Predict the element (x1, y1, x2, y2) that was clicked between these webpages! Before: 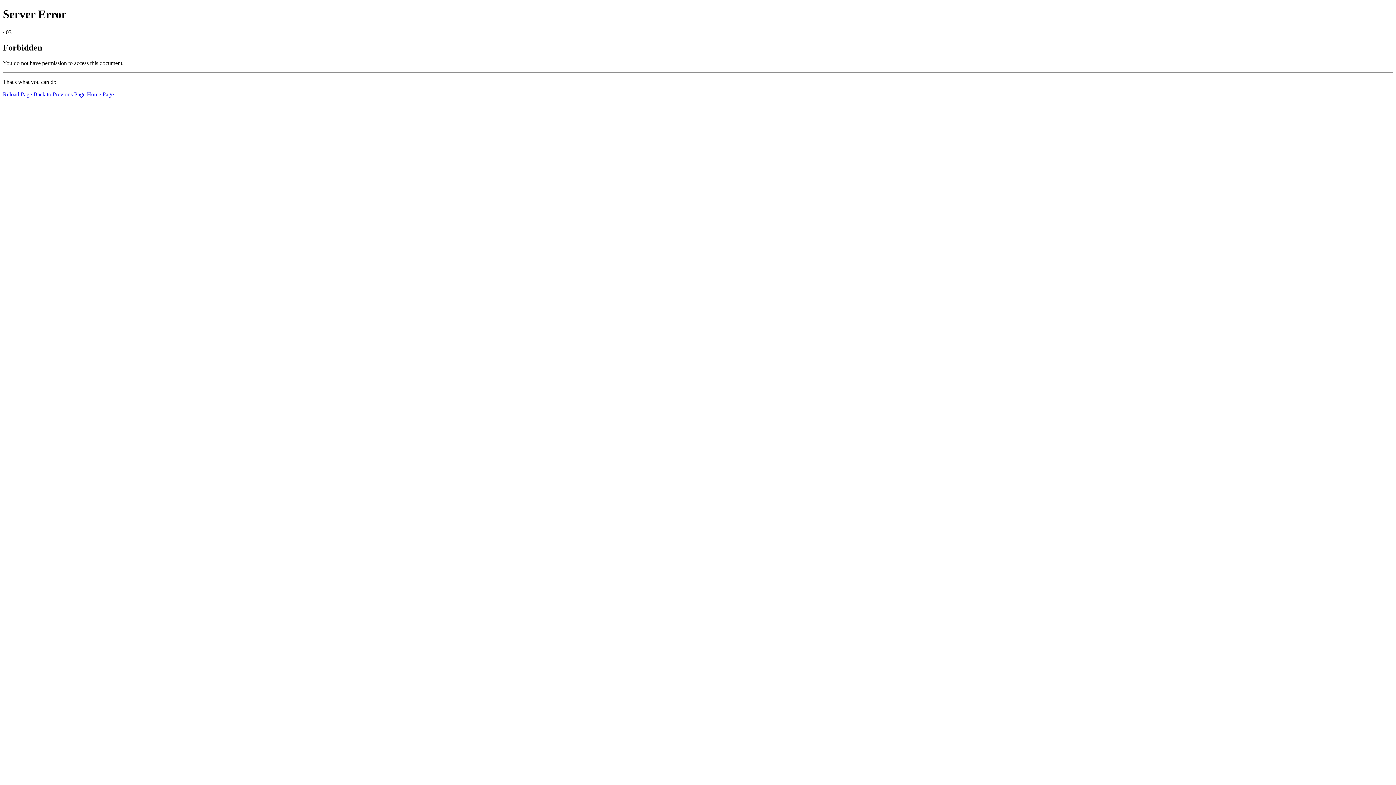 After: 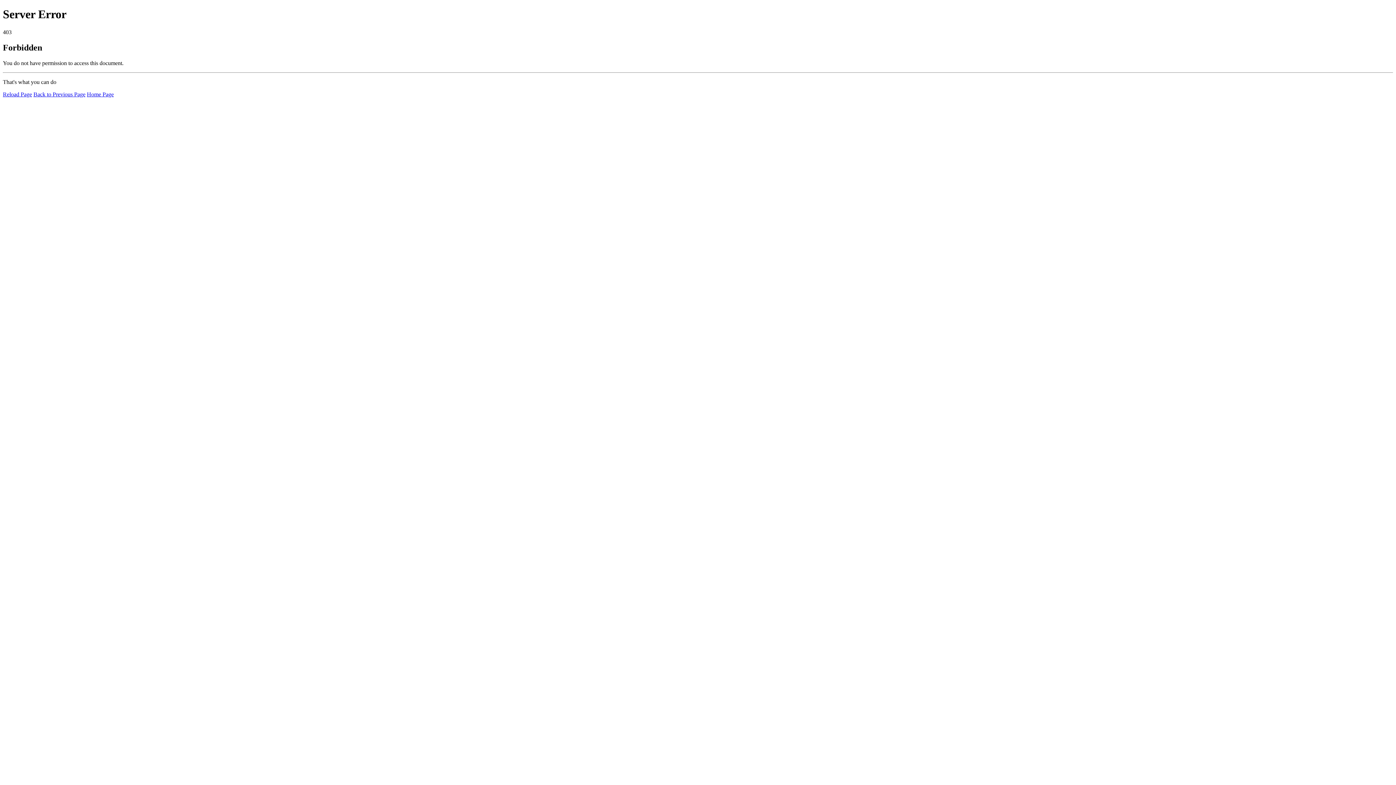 Action: label: Home Page bbox: (86, 91, 113, 97)